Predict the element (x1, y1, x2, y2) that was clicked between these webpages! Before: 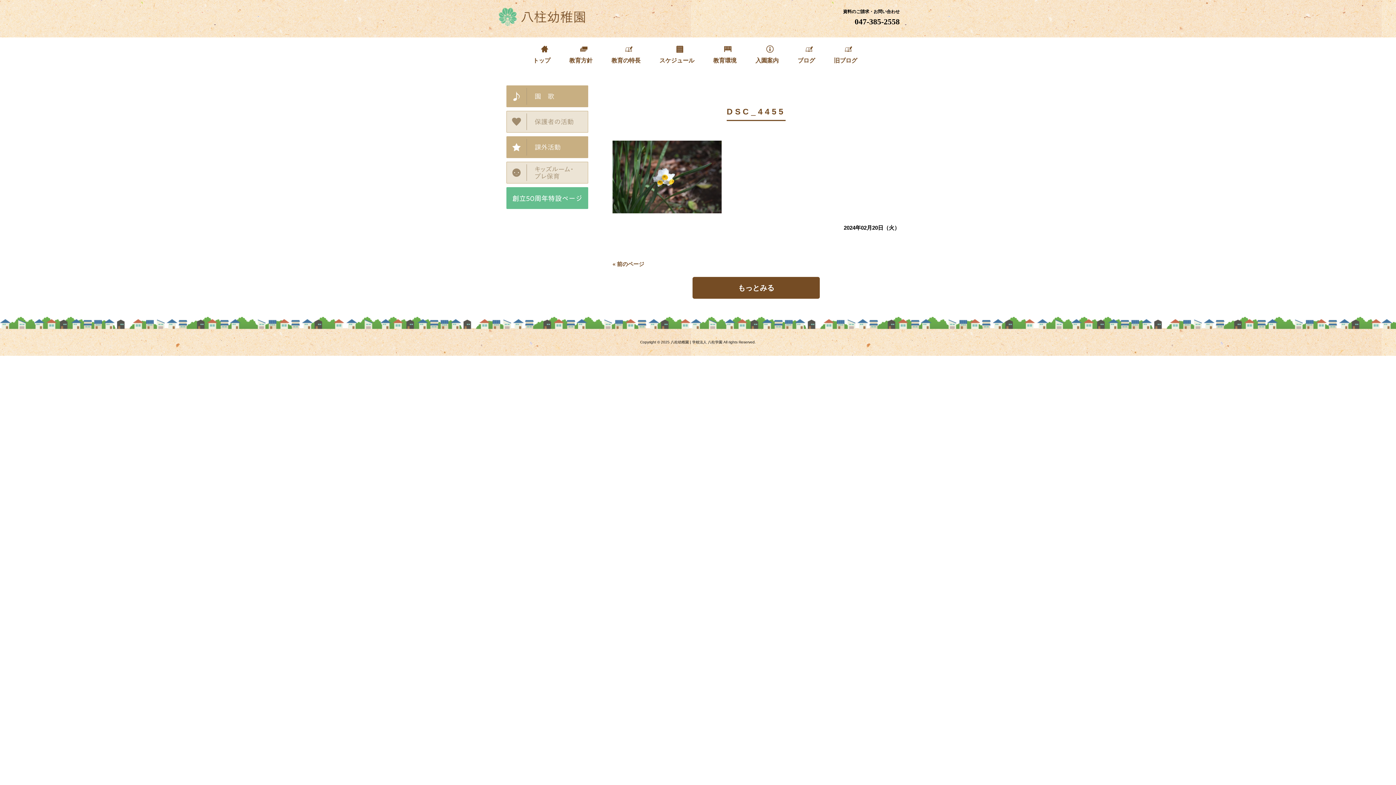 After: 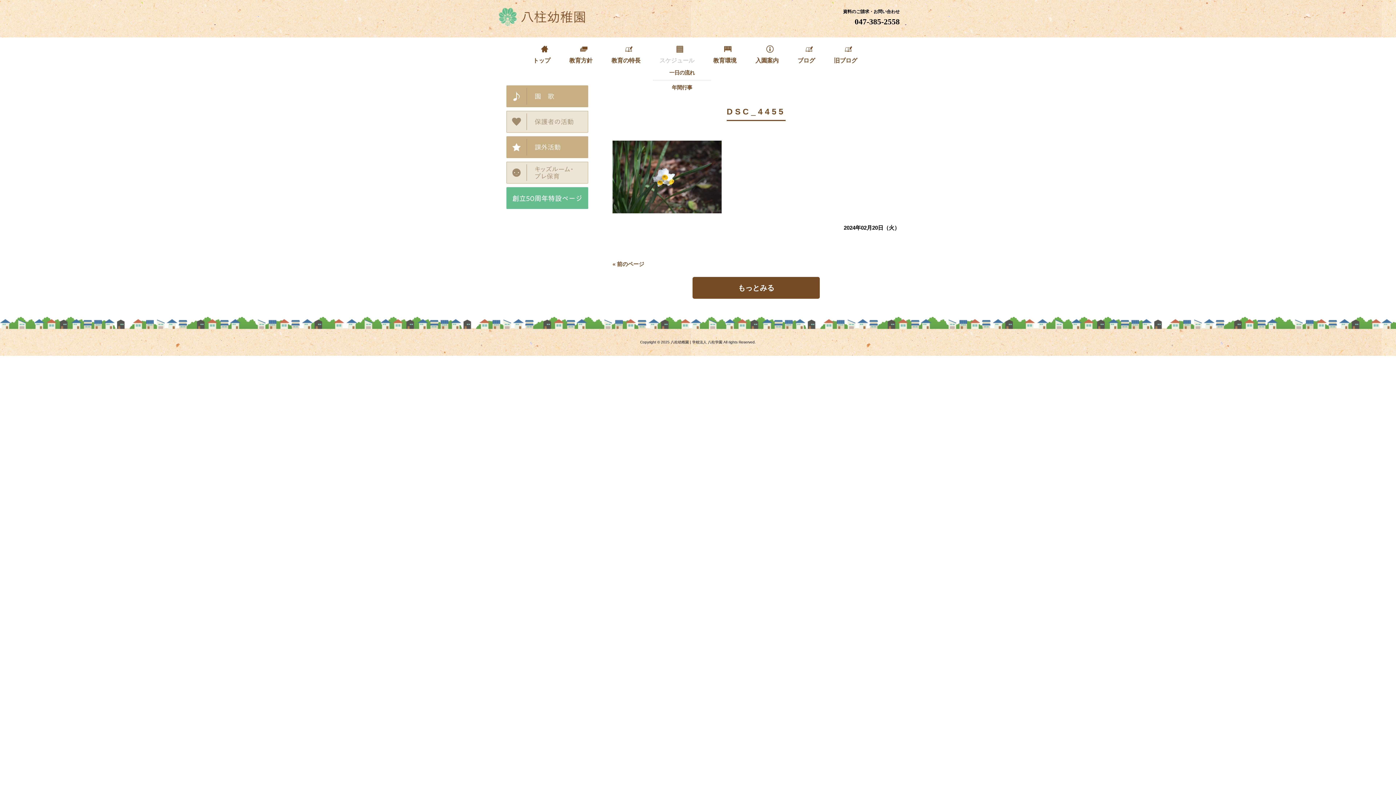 Action: bbox: (653, 41, 706, 70) label: 
スケジュール　